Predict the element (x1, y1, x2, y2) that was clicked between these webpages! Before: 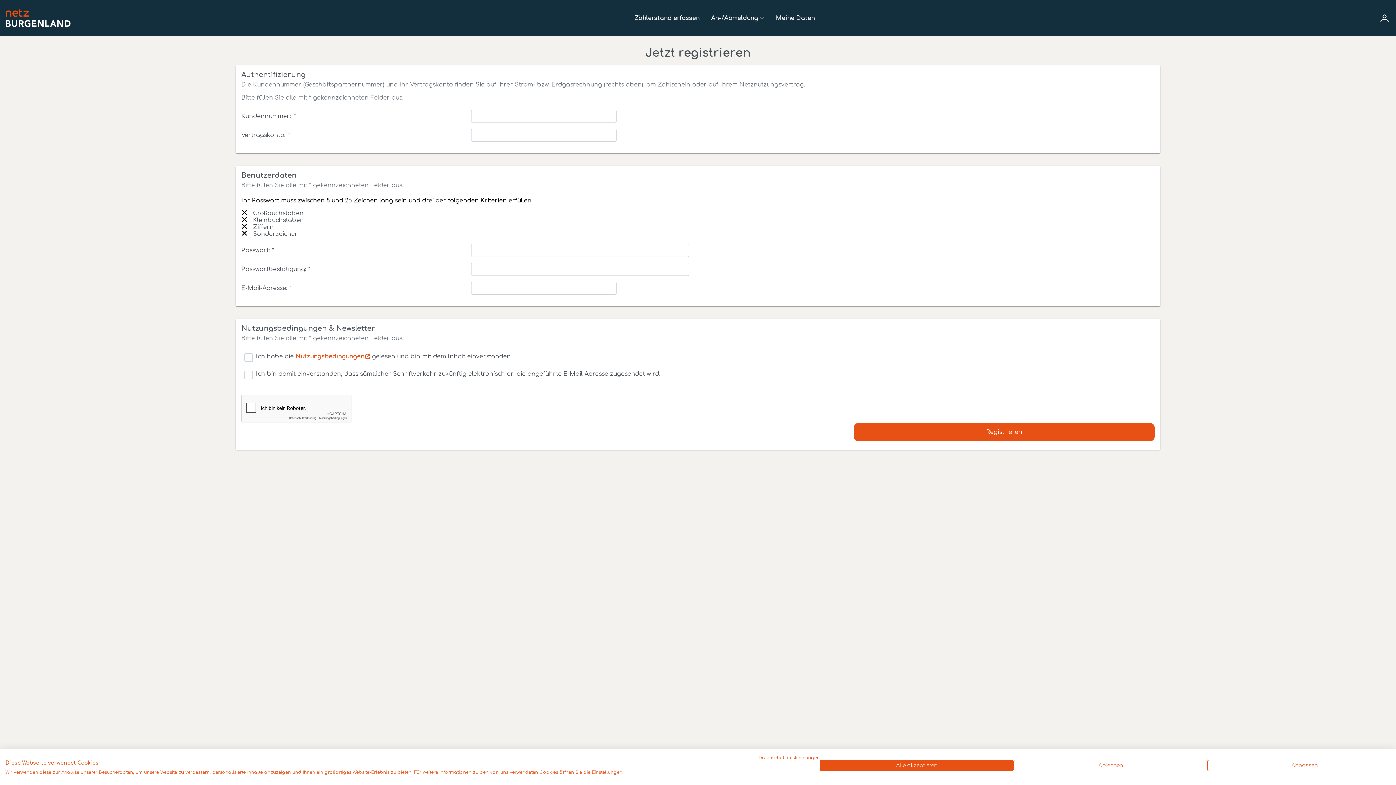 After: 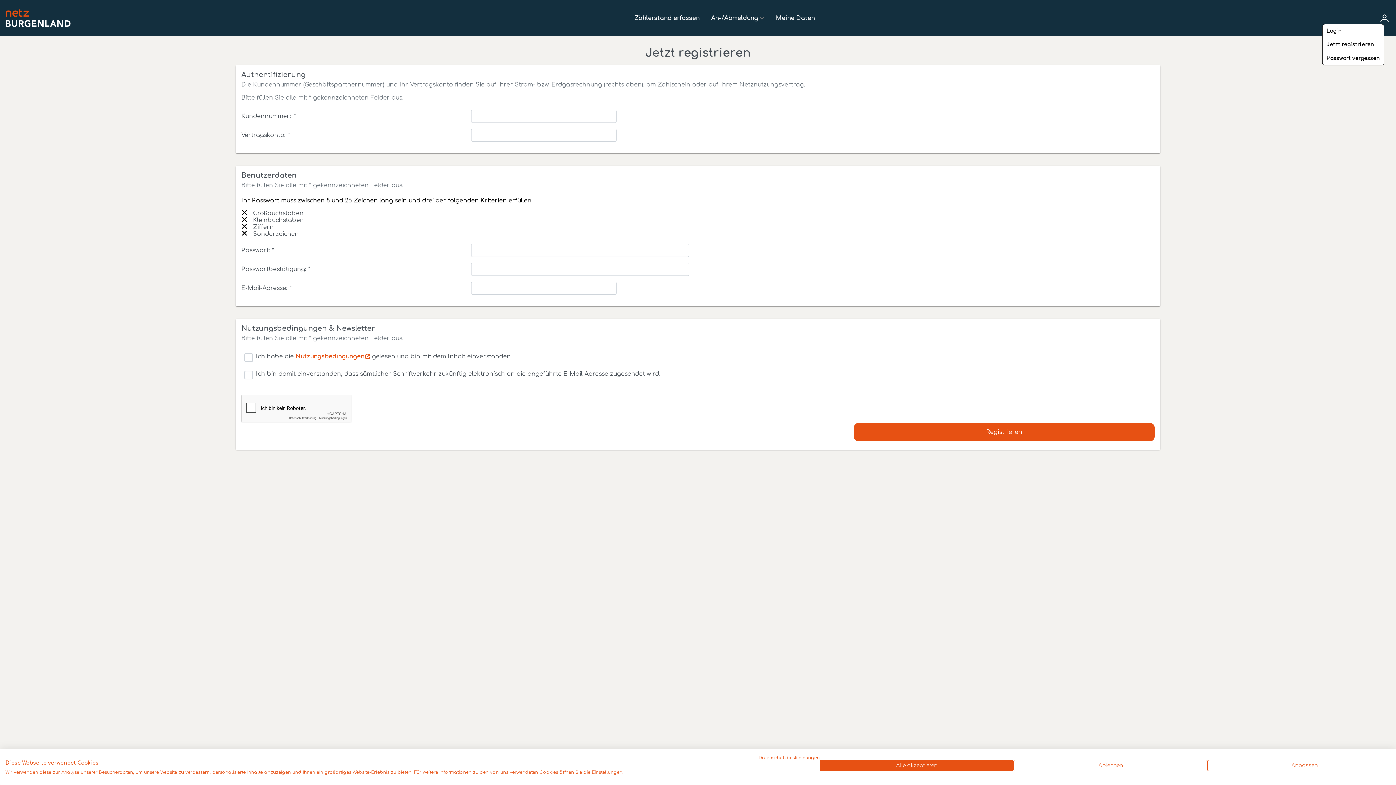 Action: bbox: (1380, 14, 1388, 22) label: User menu